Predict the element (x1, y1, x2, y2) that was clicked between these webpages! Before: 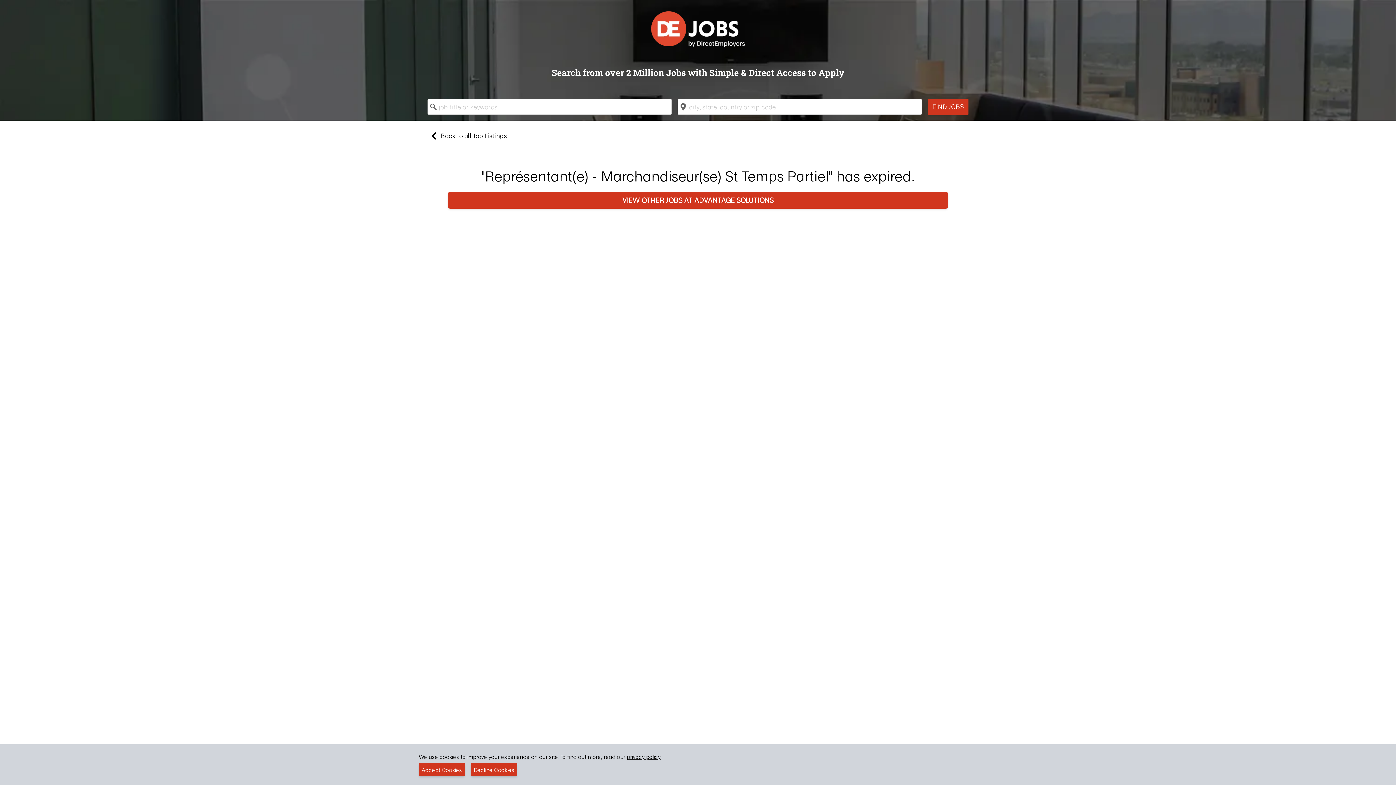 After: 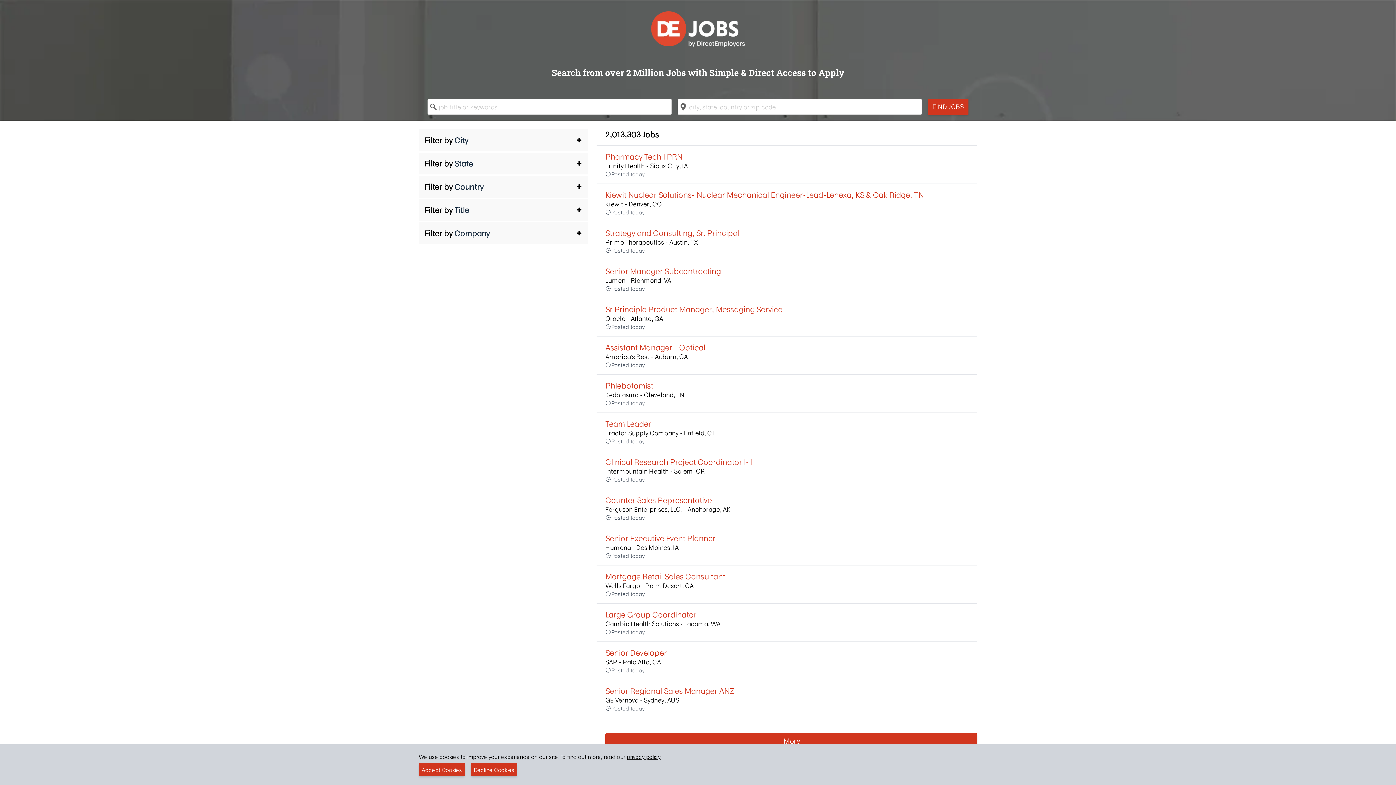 Action: bbox: (427, 129, 968, 142) label: Back to all Job Listings